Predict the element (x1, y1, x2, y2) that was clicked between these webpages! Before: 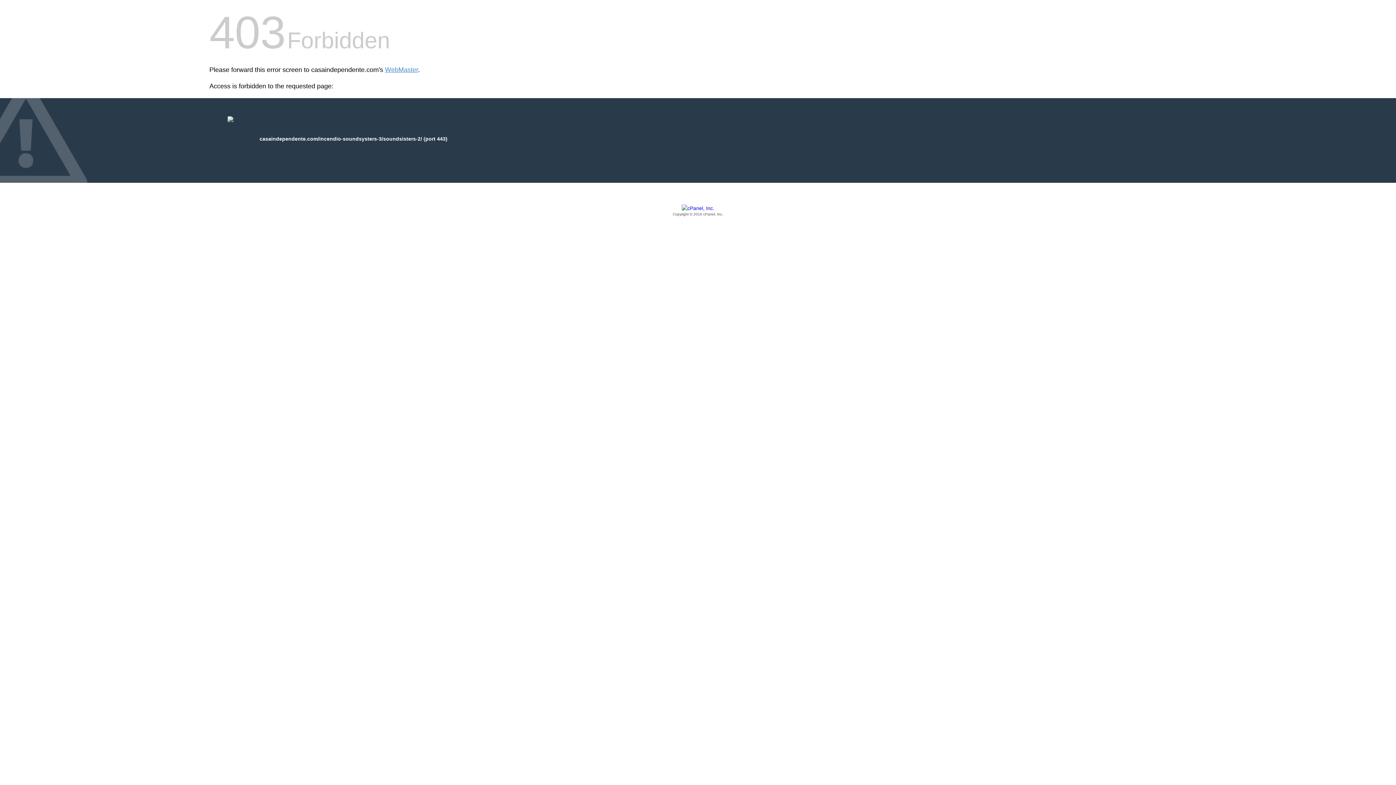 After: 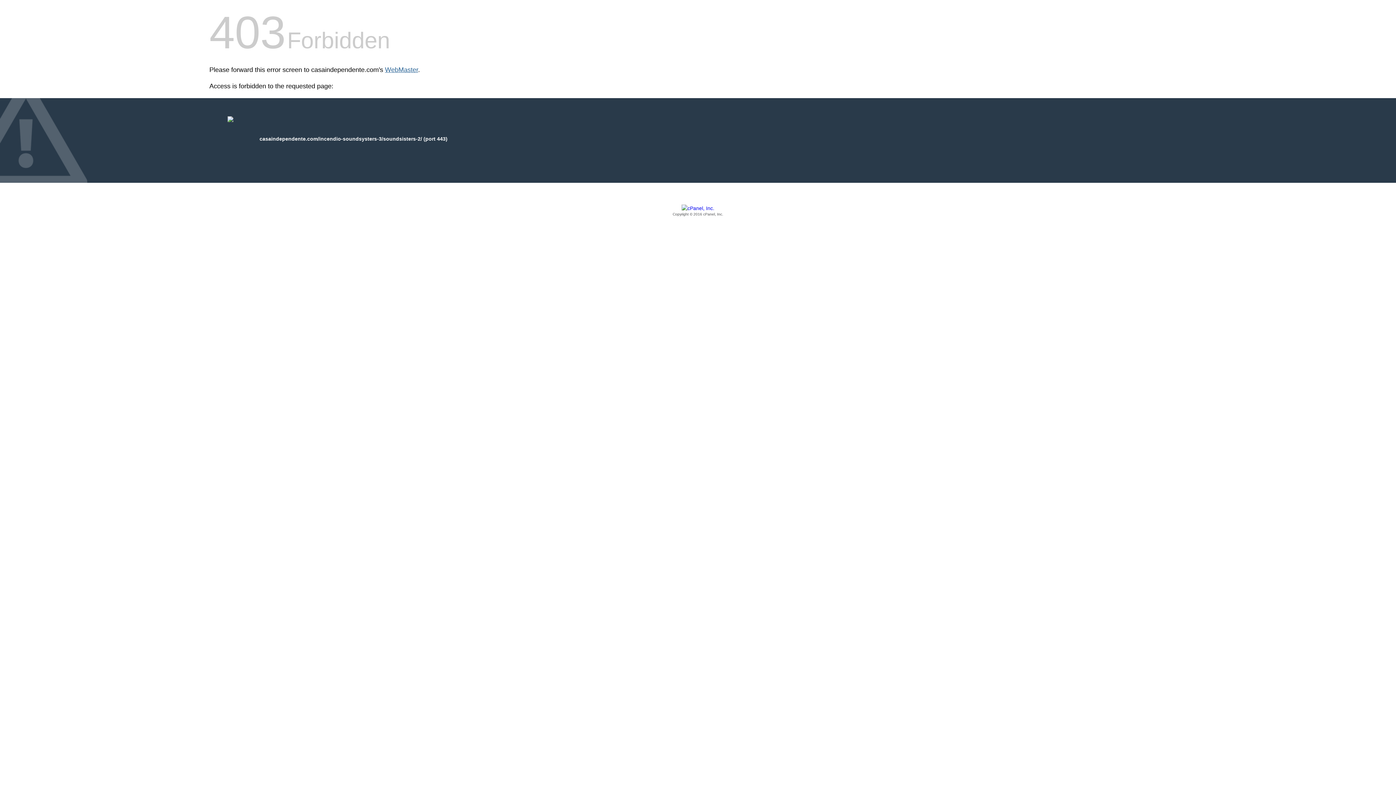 Action: bbox: (385, 66, 418, 73) label: WebMaster